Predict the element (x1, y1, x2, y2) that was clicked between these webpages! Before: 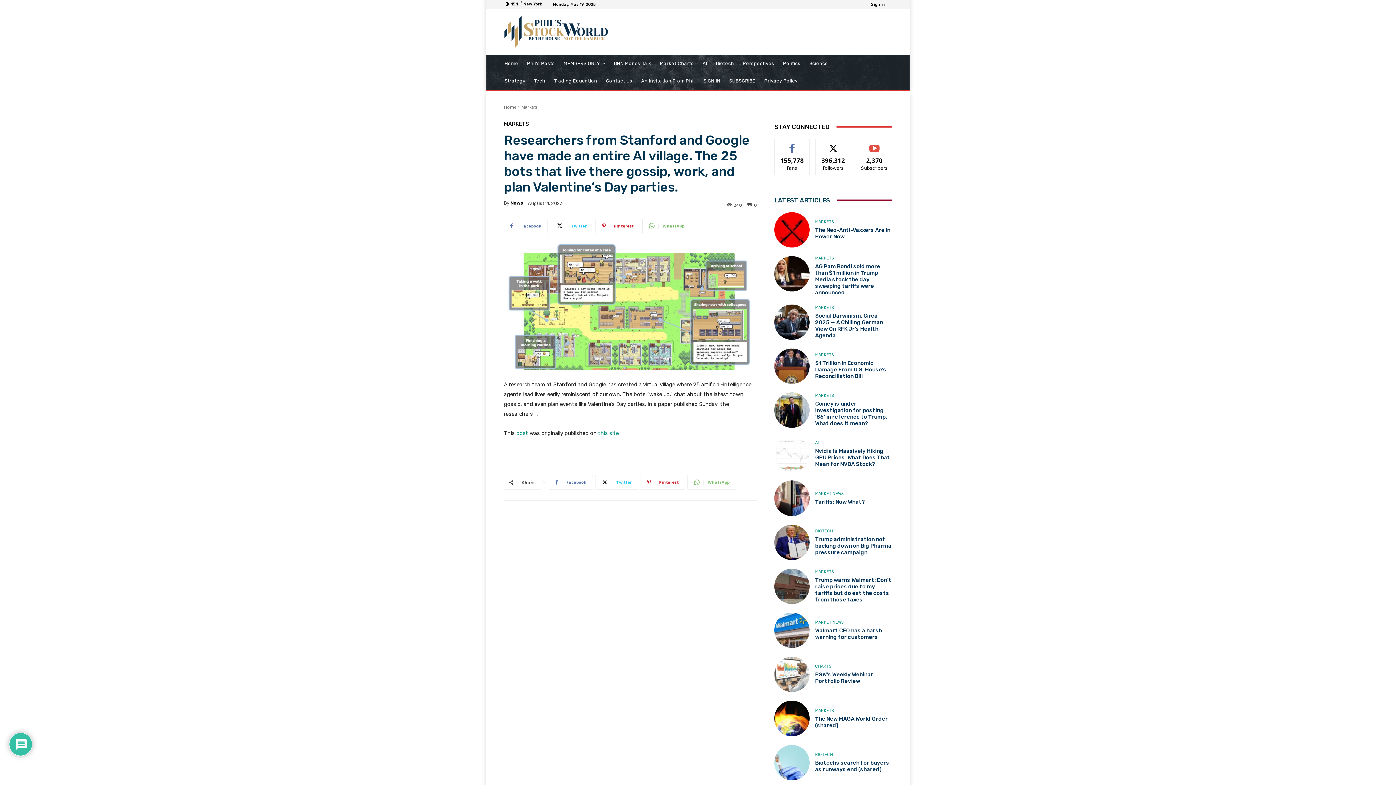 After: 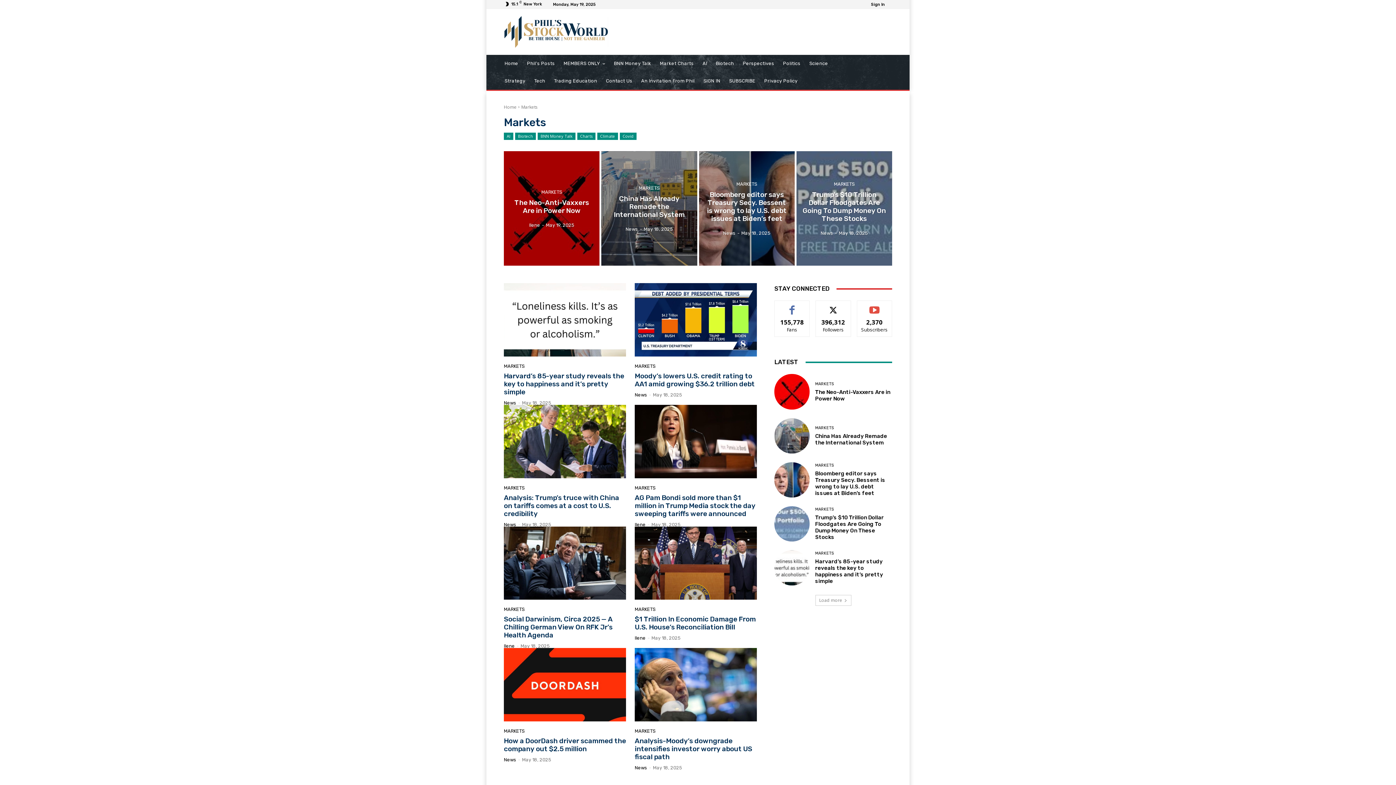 Action: bbox: (815, 570, 834, 574) label: MARKETS